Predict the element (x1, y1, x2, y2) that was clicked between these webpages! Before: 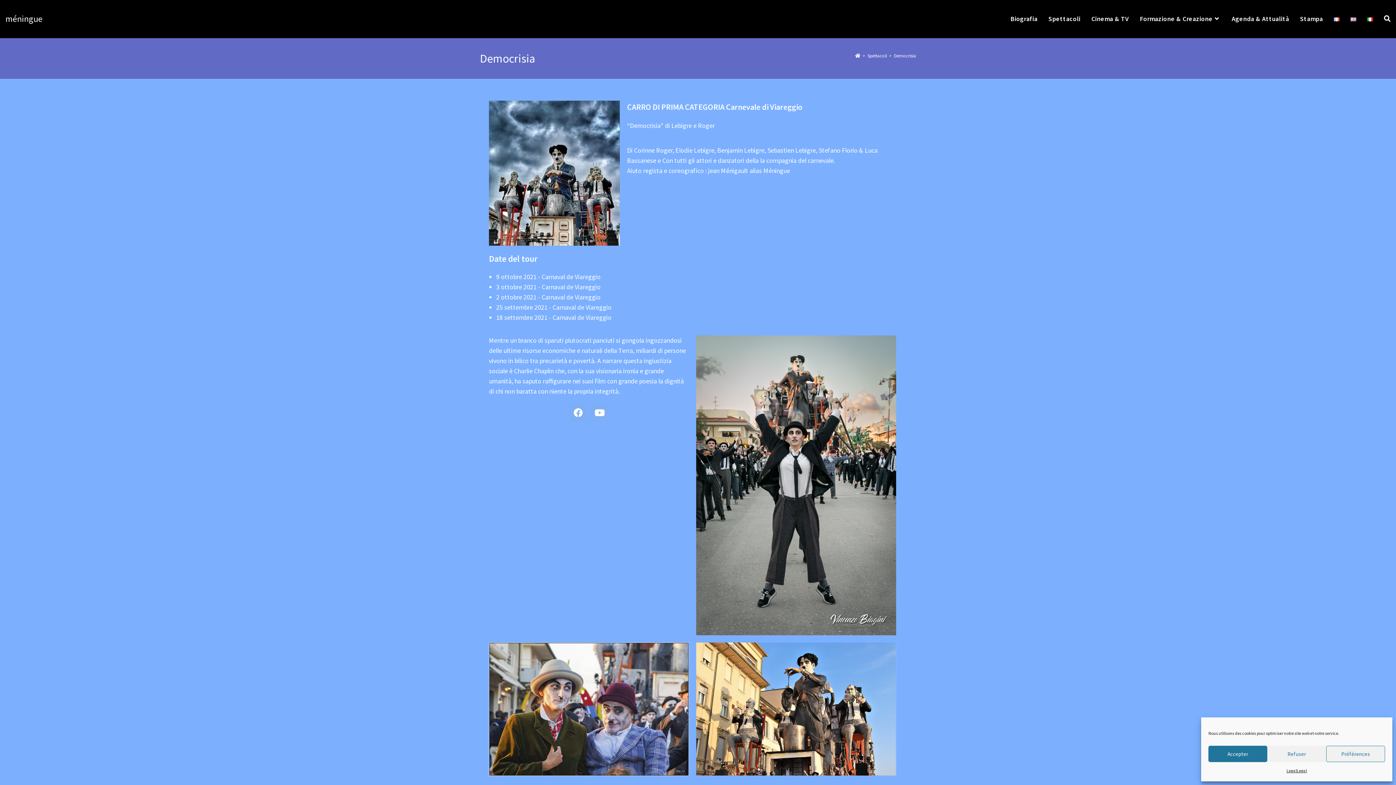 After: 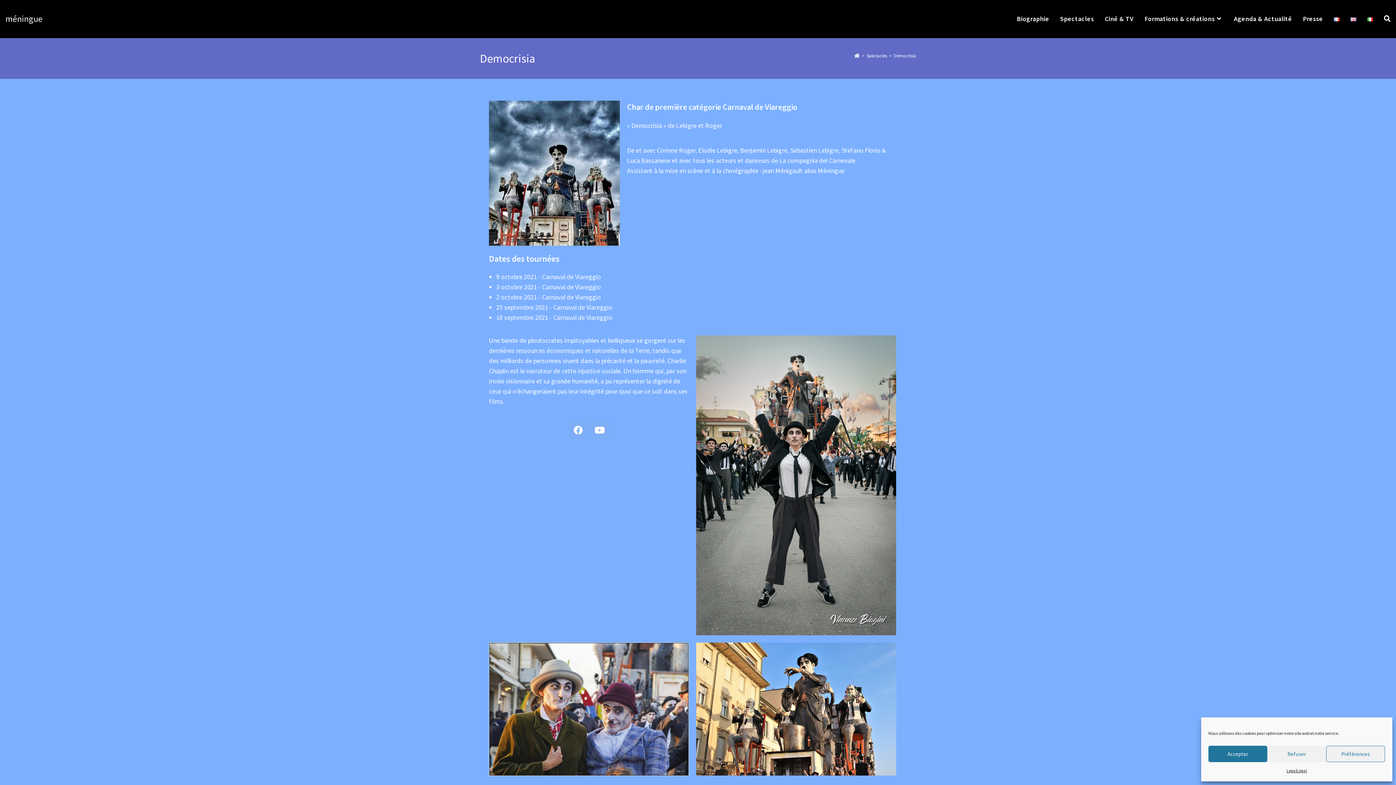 Action: bbox: (1328, 5, 1345, 32)